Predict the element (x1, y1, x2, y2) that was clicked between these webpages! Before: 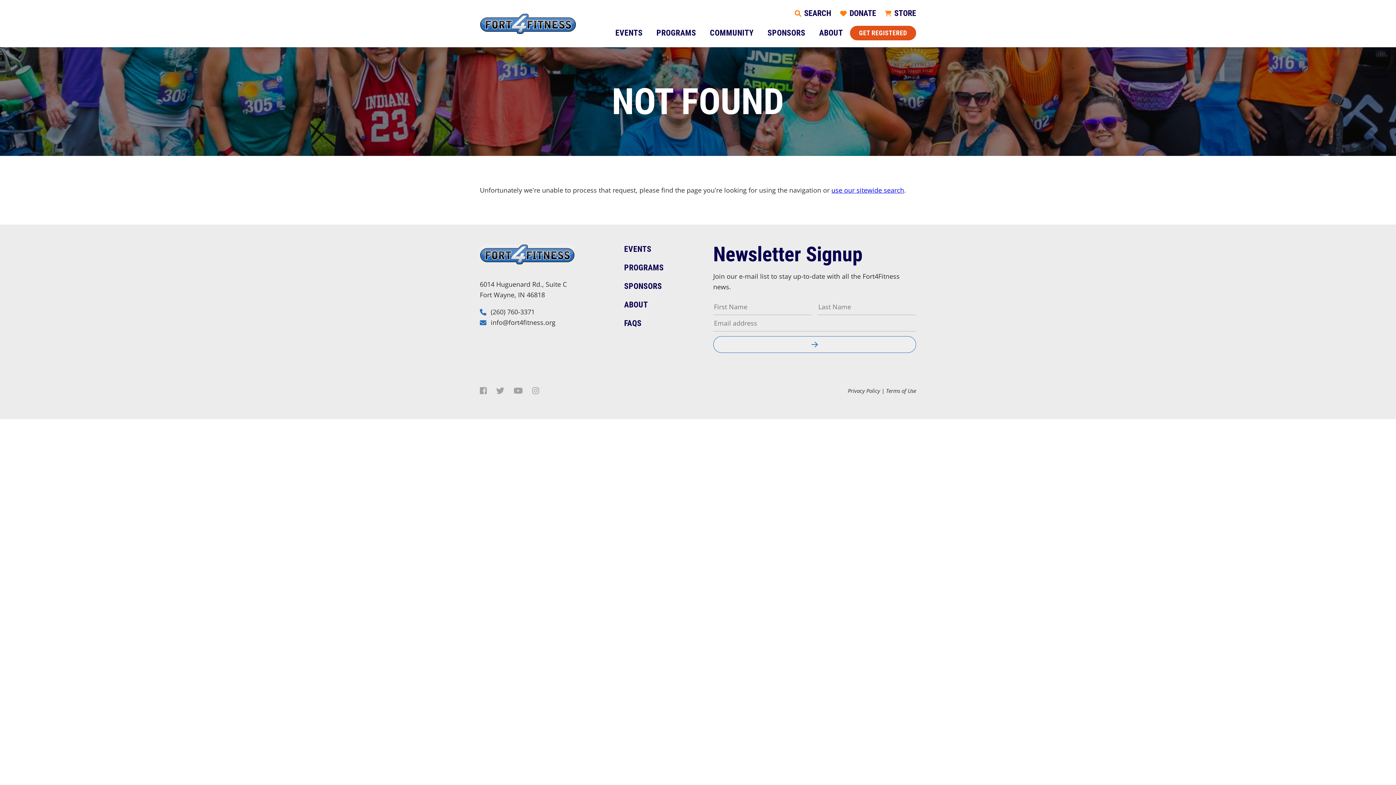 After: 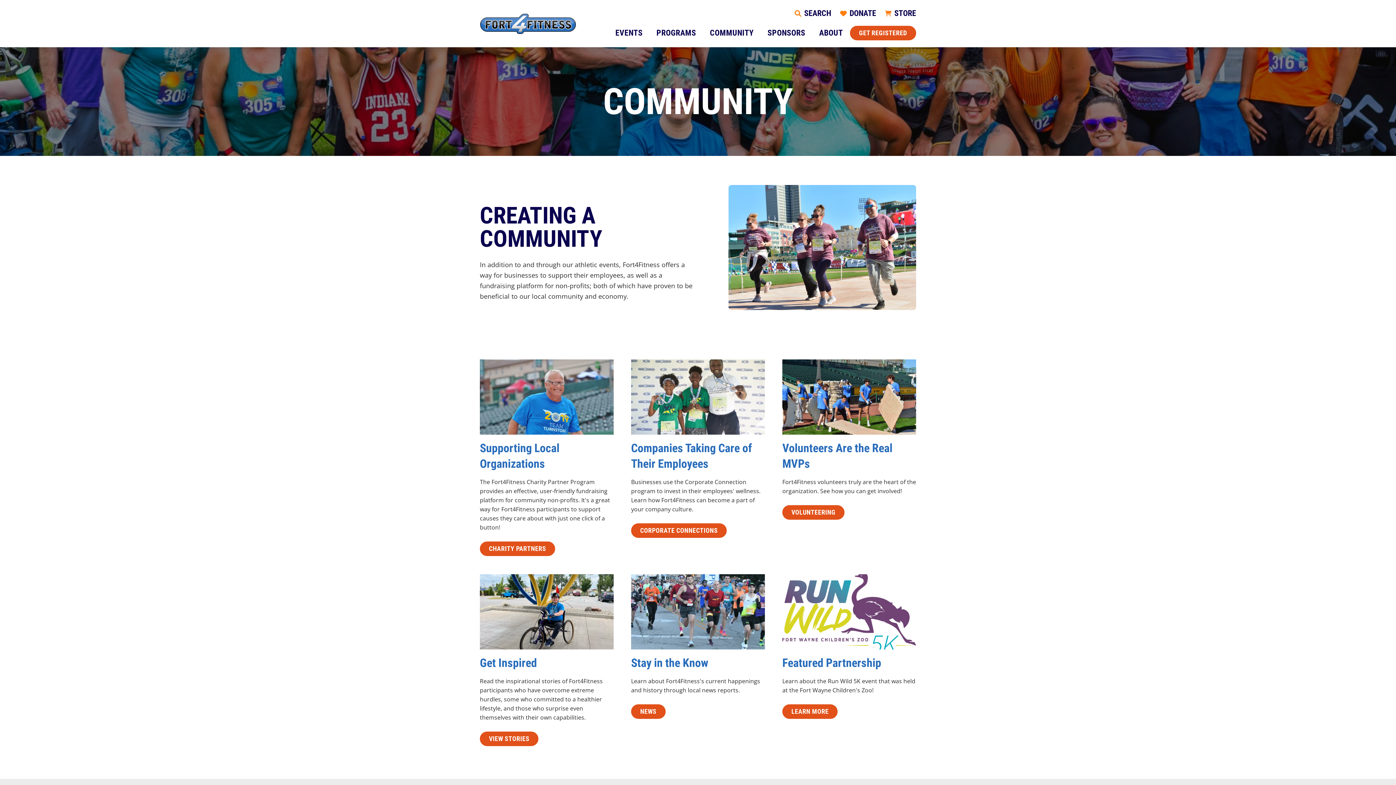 Action: label: COMMUNITY bbox: (703, 24, 760, 41)